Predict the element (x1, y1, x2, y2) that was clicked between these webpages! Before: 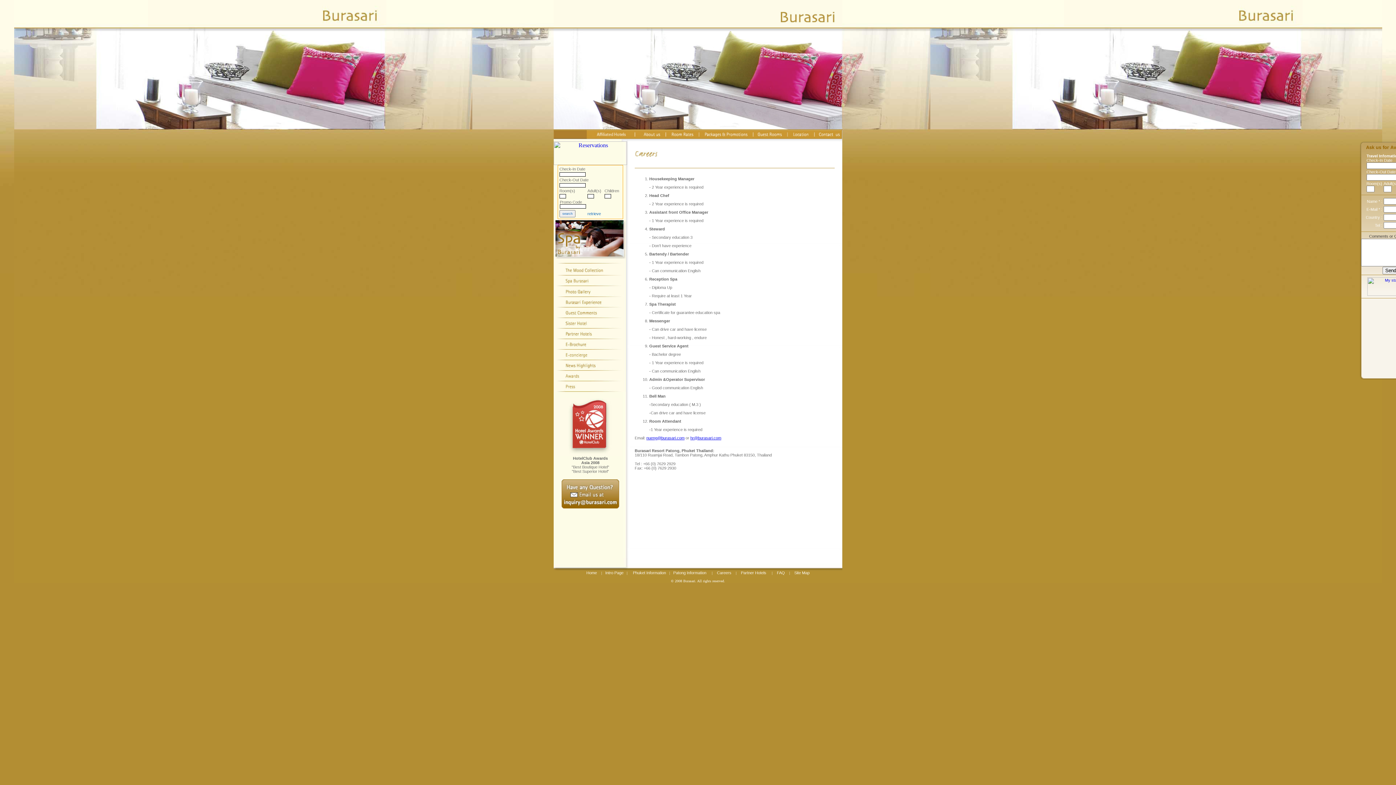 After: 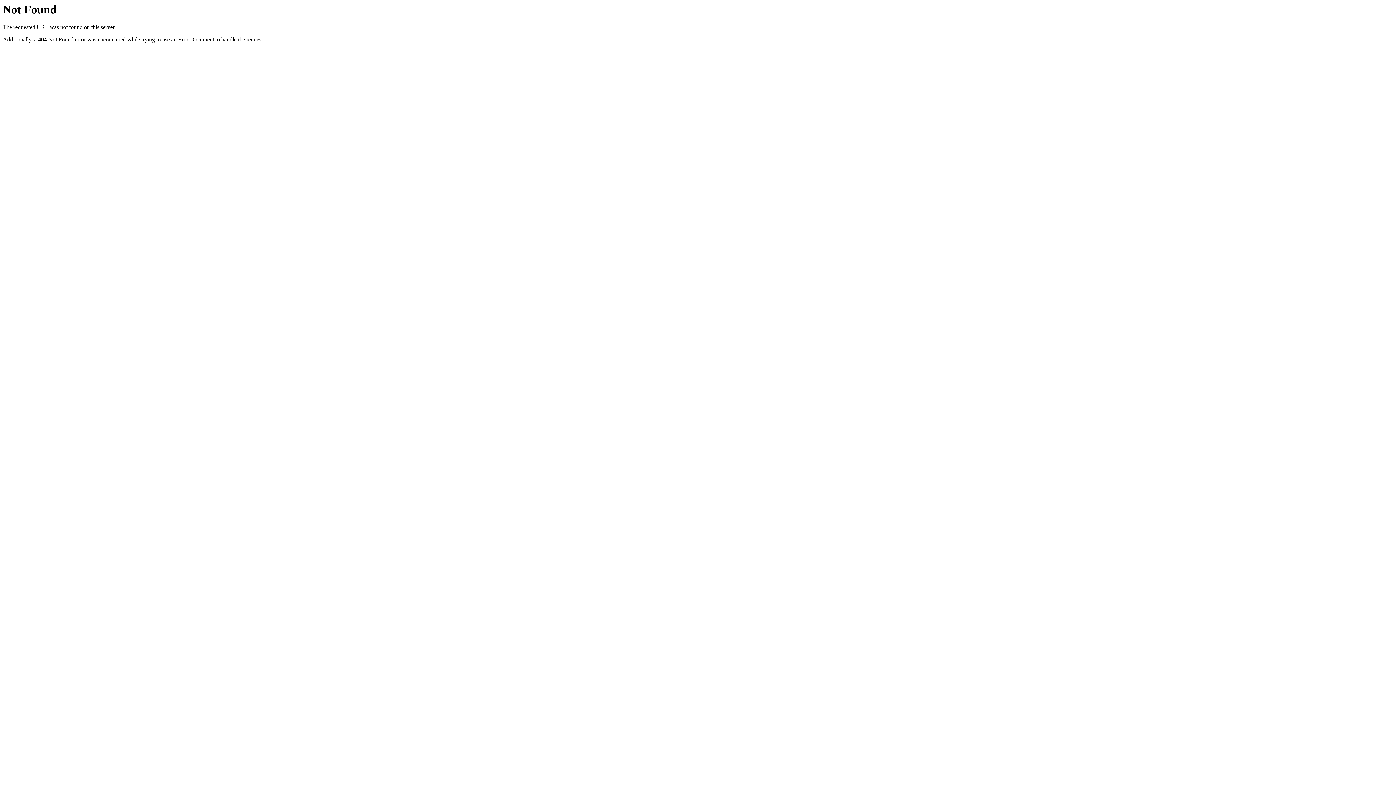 Action: bbox: (699, 136, 752, 142)